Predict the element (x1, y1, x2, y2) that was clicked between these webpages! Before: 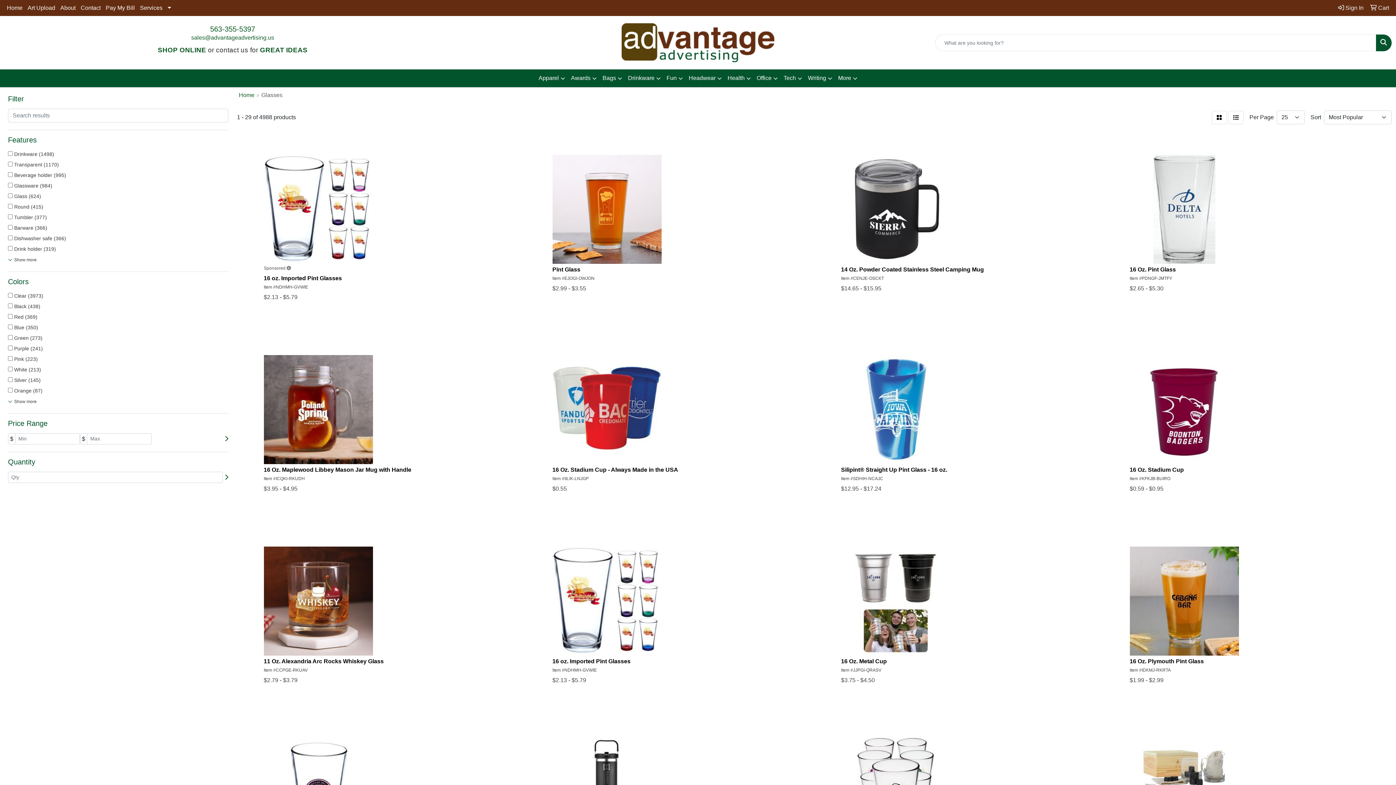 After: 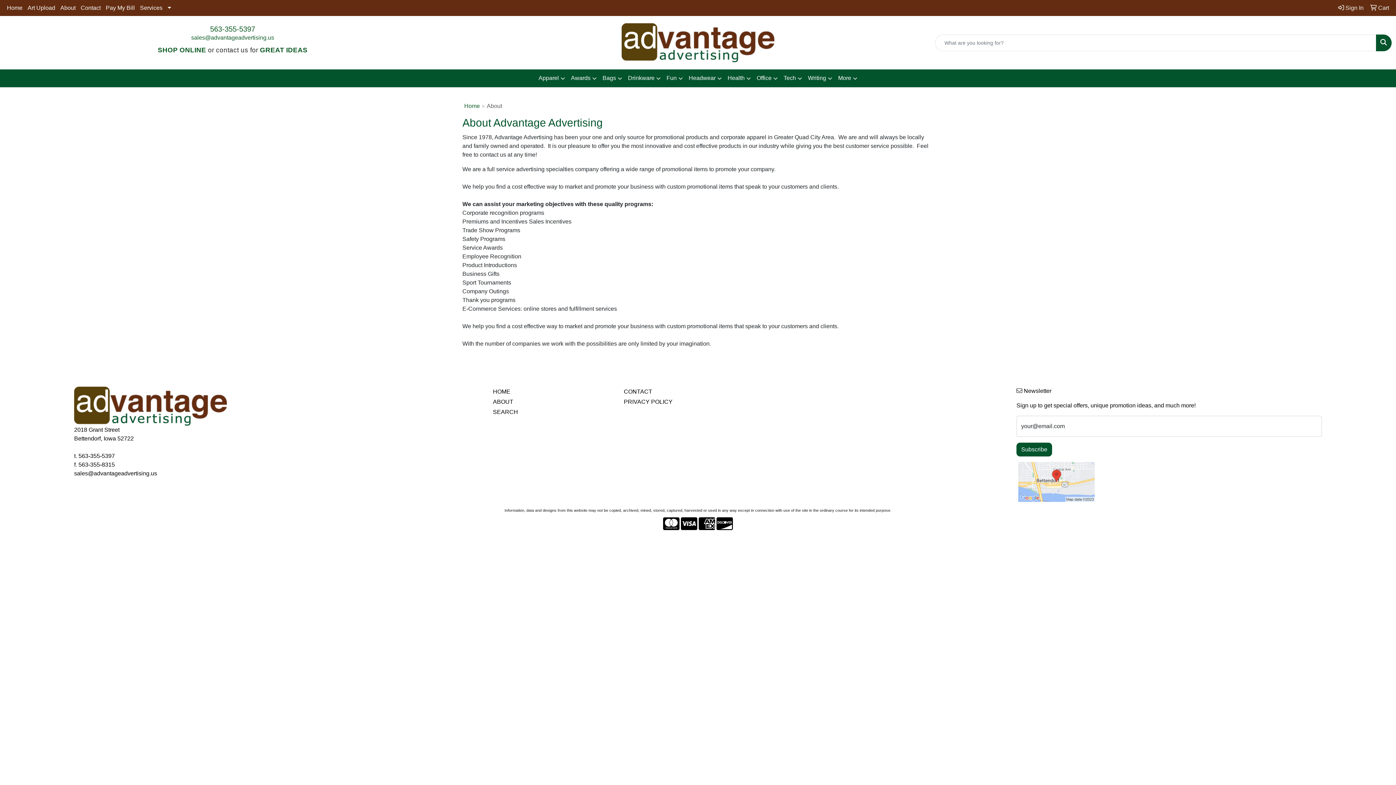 Action: label: About bbox: (57, 0, 78, 16)